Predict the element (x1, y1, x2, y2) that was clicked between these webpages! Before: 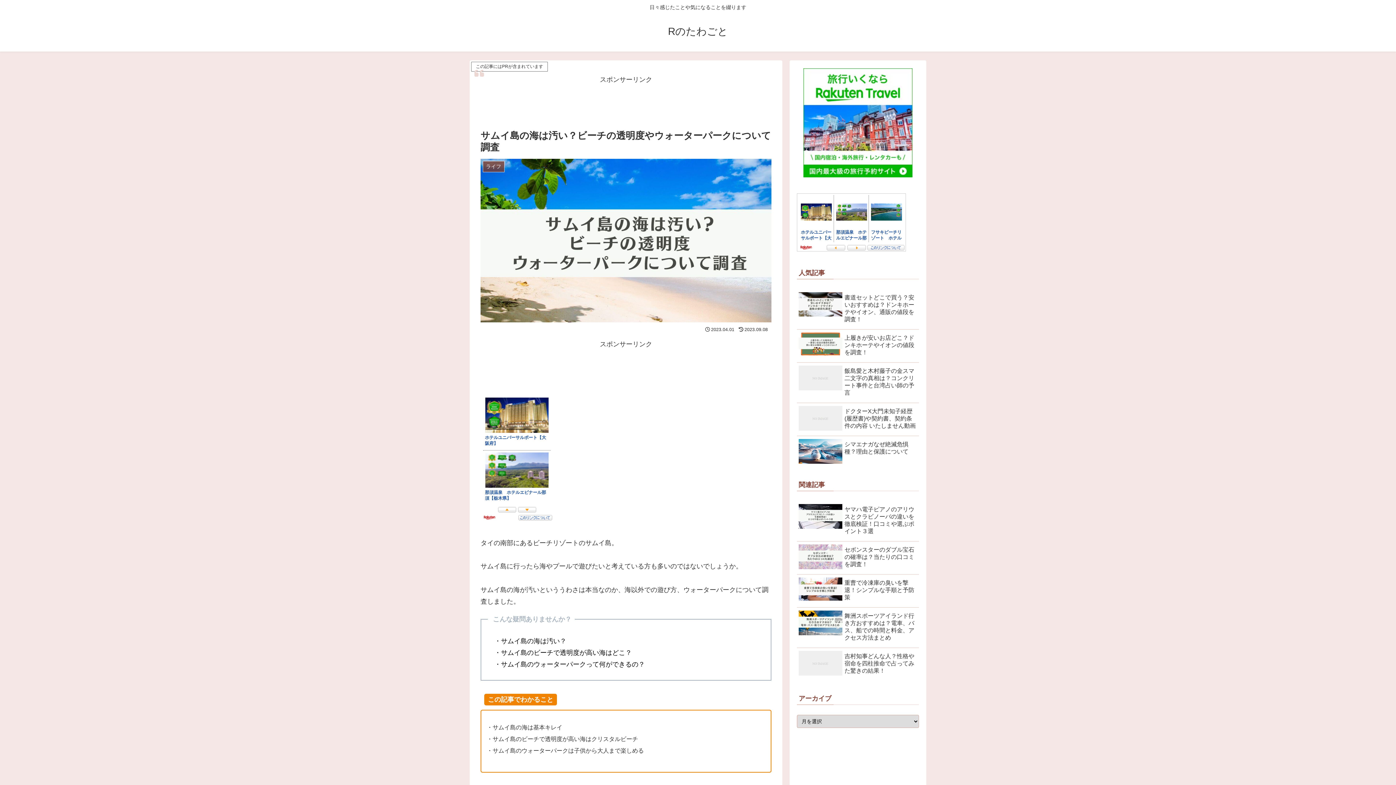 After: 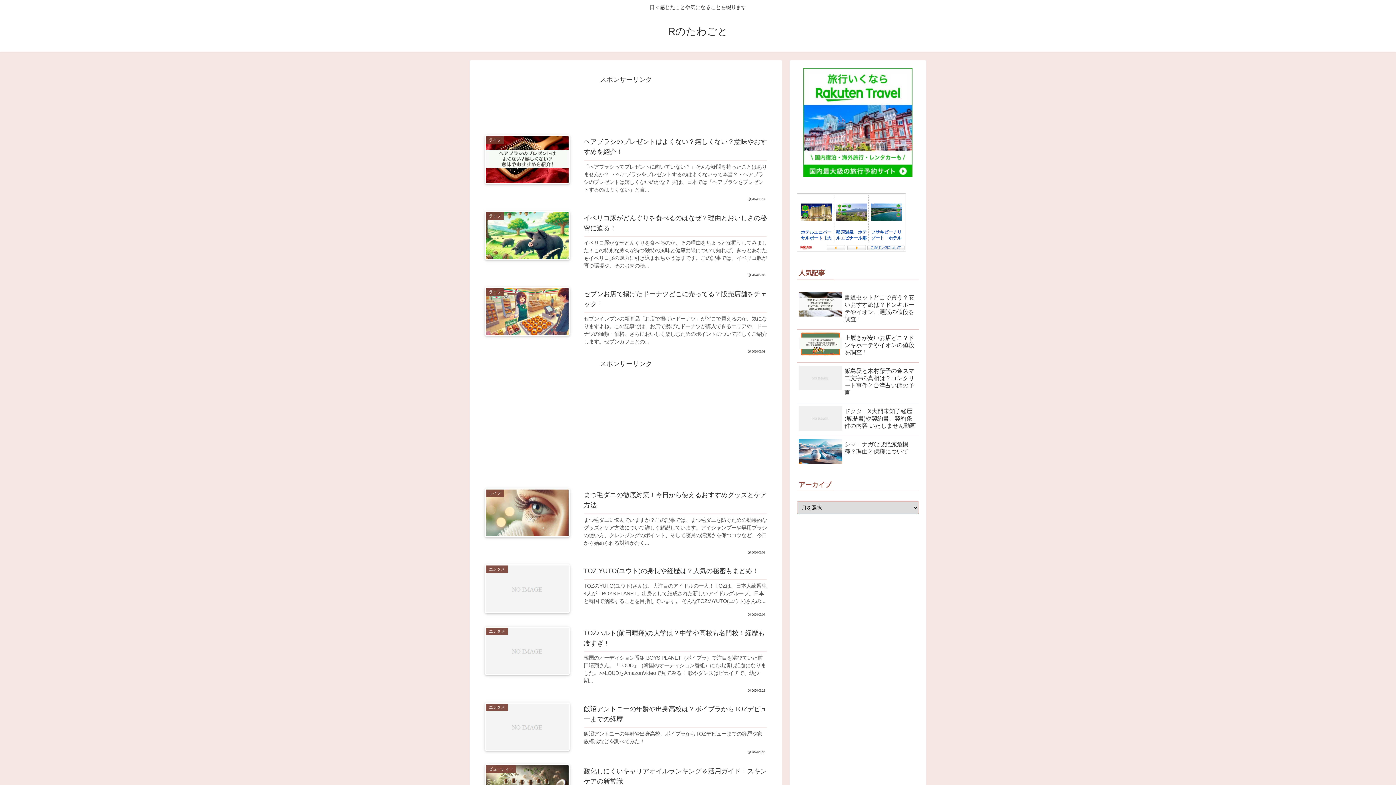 Action: label: Rのたわごと bbox: (661, 29, 734, 36)